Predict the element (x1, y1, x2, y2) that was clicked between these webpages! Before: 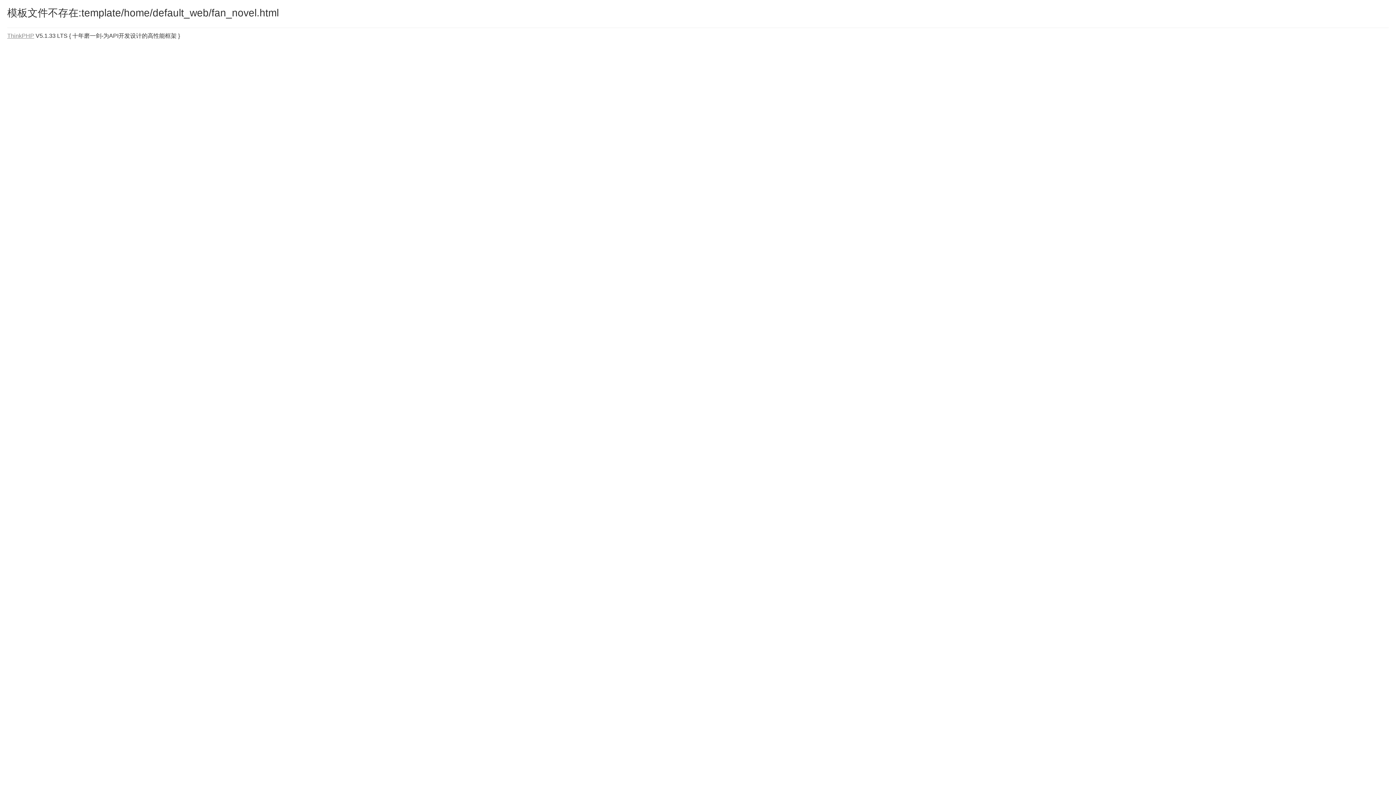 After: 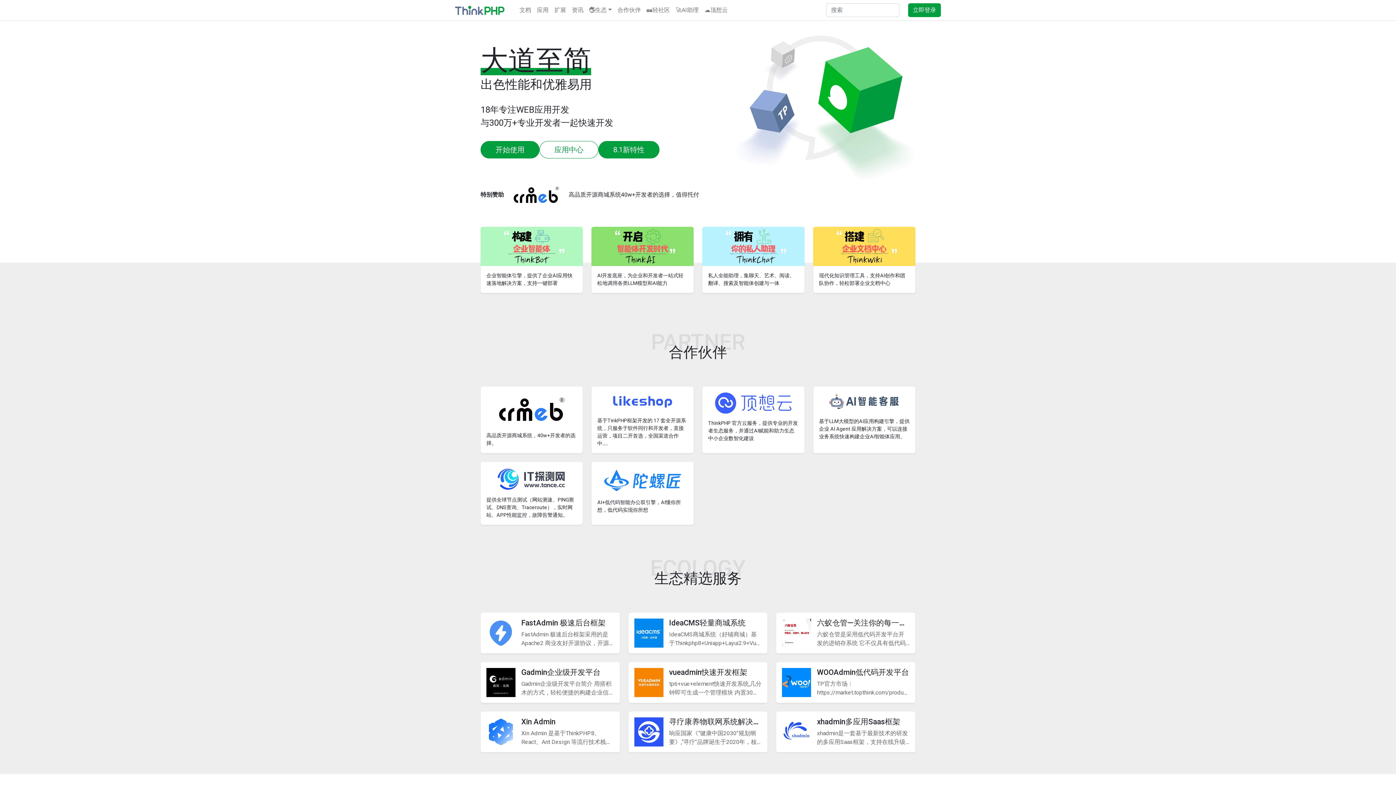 Action: bbox: (7, 32, 34, 38) label: ThinkPHP